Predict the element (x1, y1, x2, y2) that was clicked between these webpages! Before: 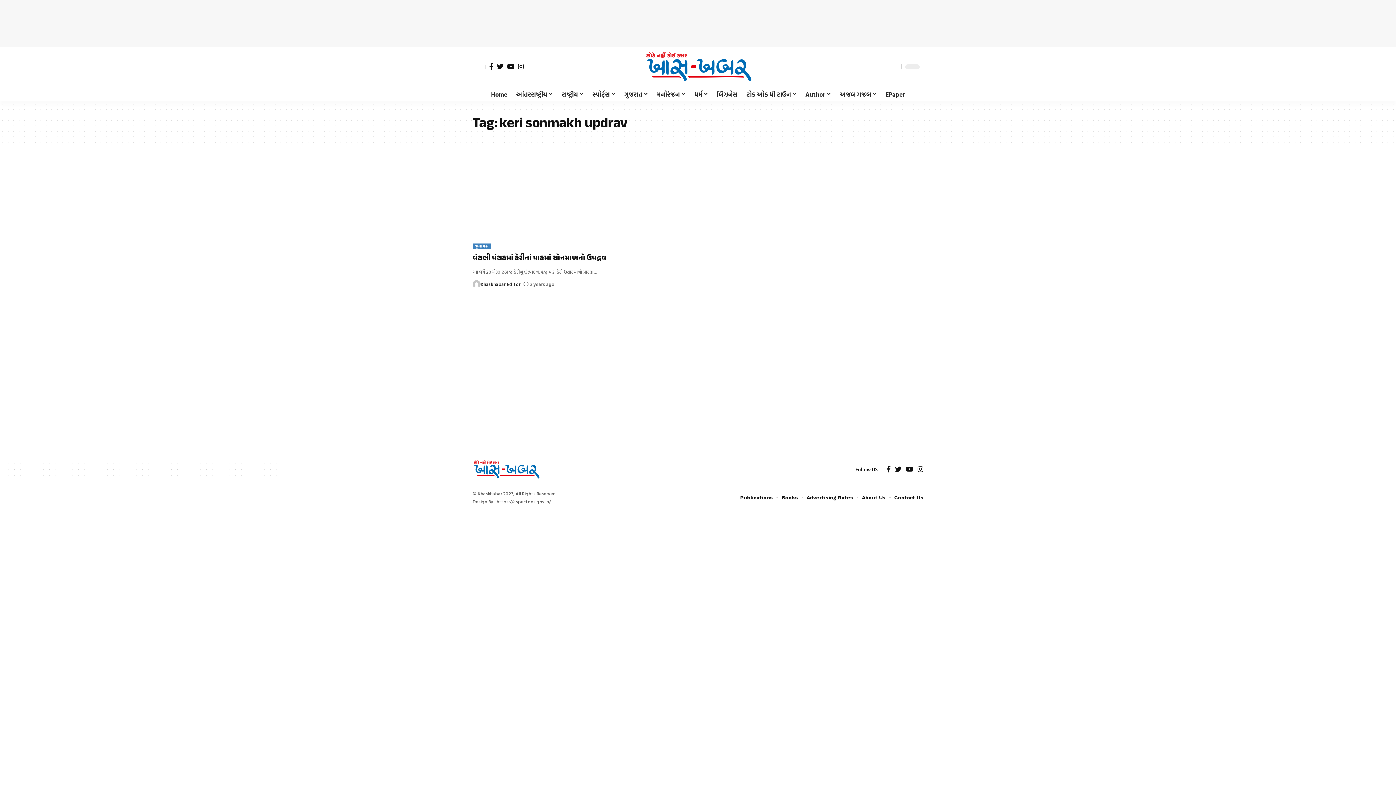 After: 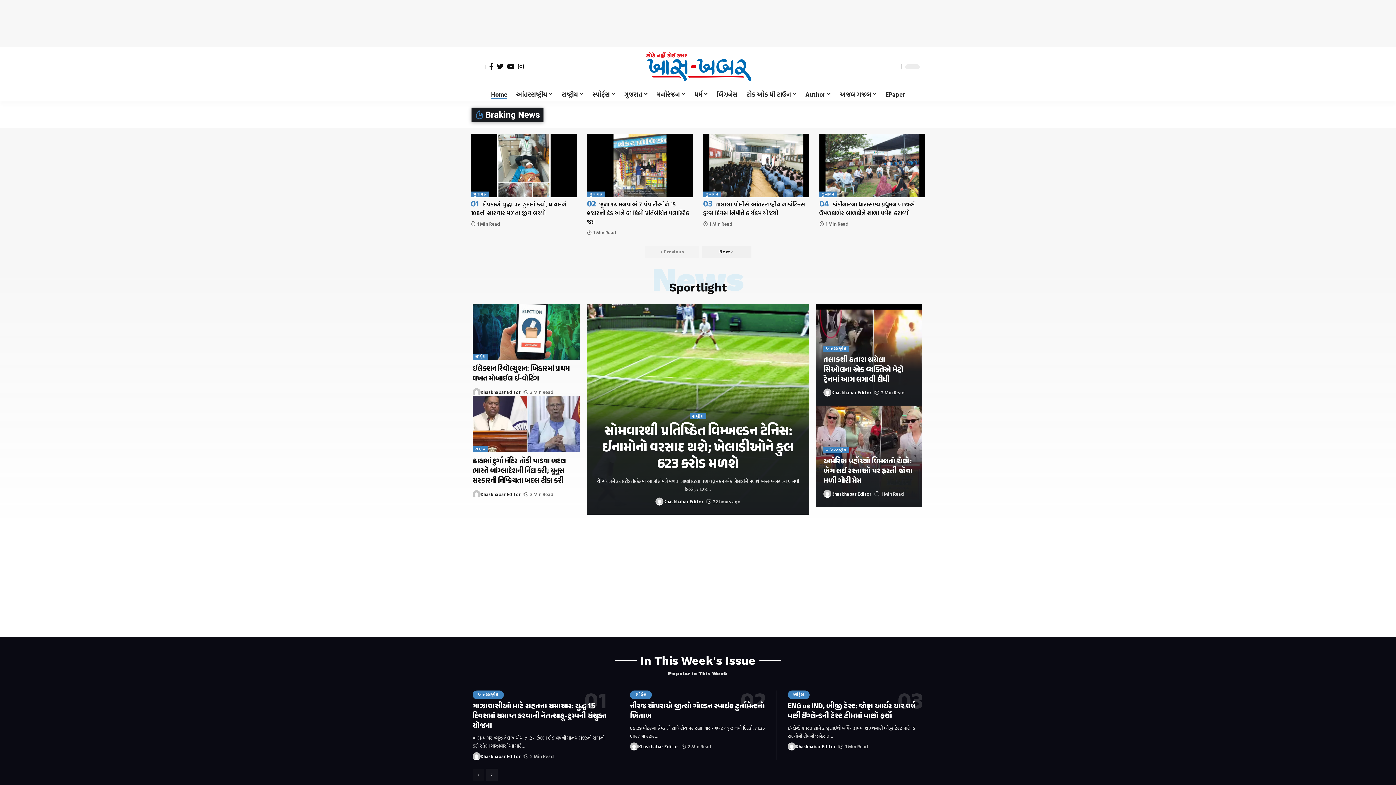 Action: label: Home bbox: (486, 86, 511, 101)